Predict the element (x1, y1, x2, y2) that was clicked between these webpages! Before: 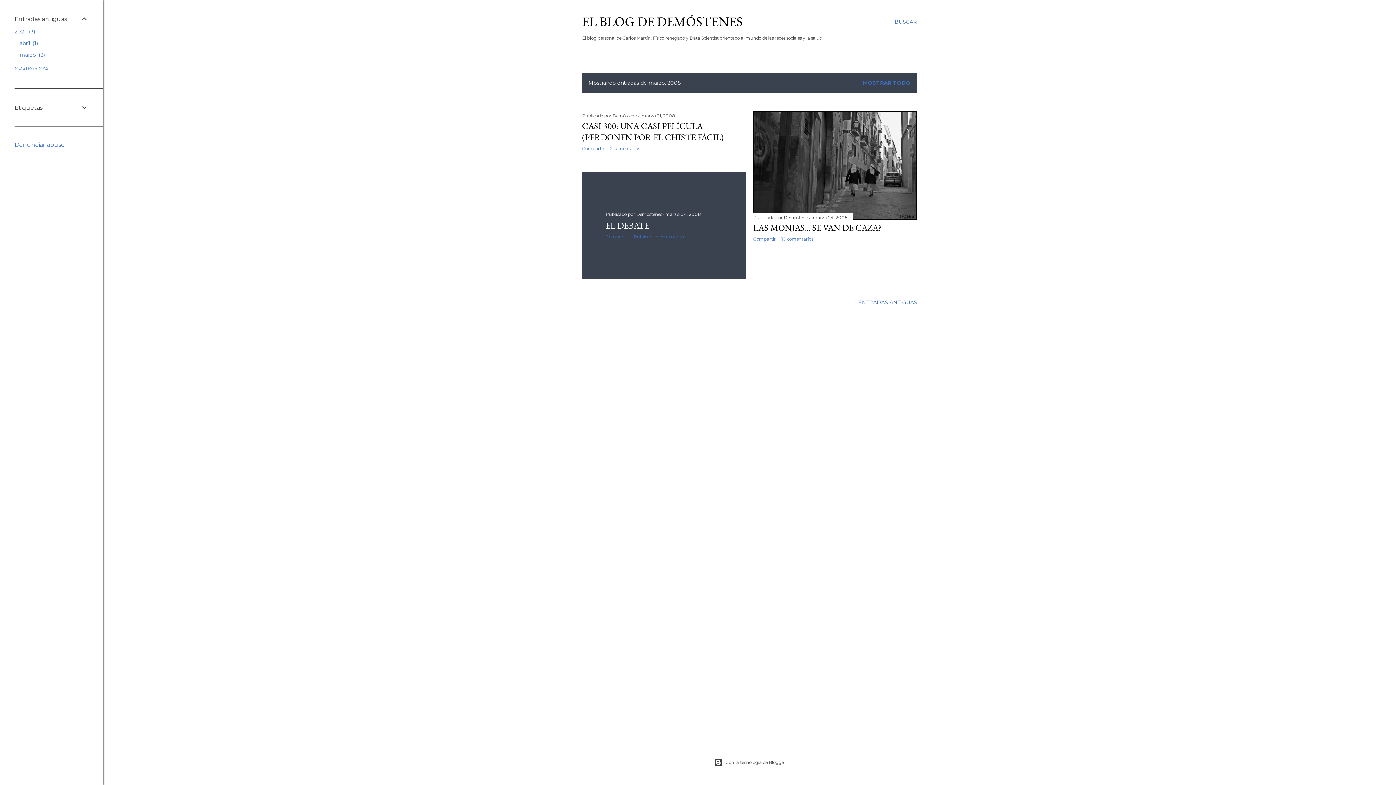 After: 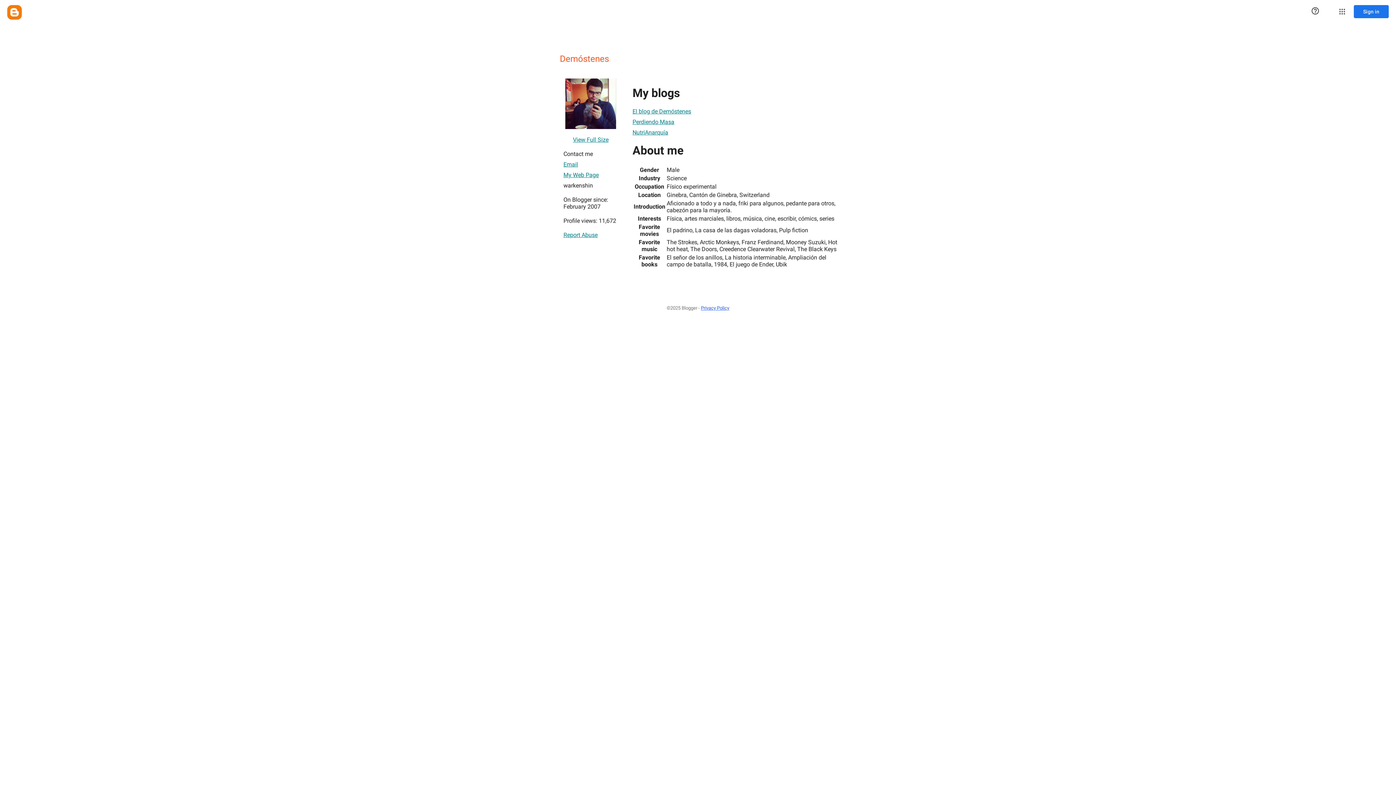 Action: label: Demóstenes  bbox: (636, 211, 663, 217)